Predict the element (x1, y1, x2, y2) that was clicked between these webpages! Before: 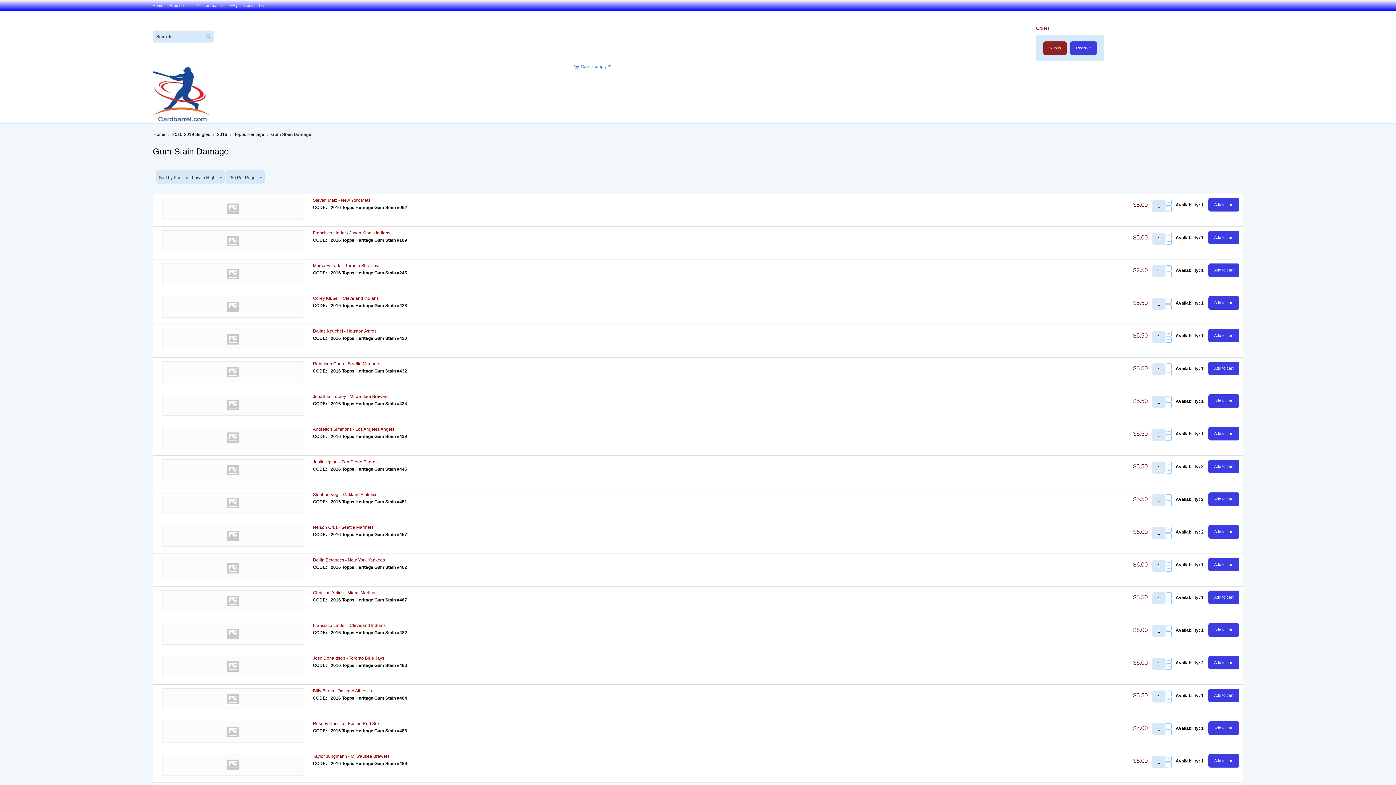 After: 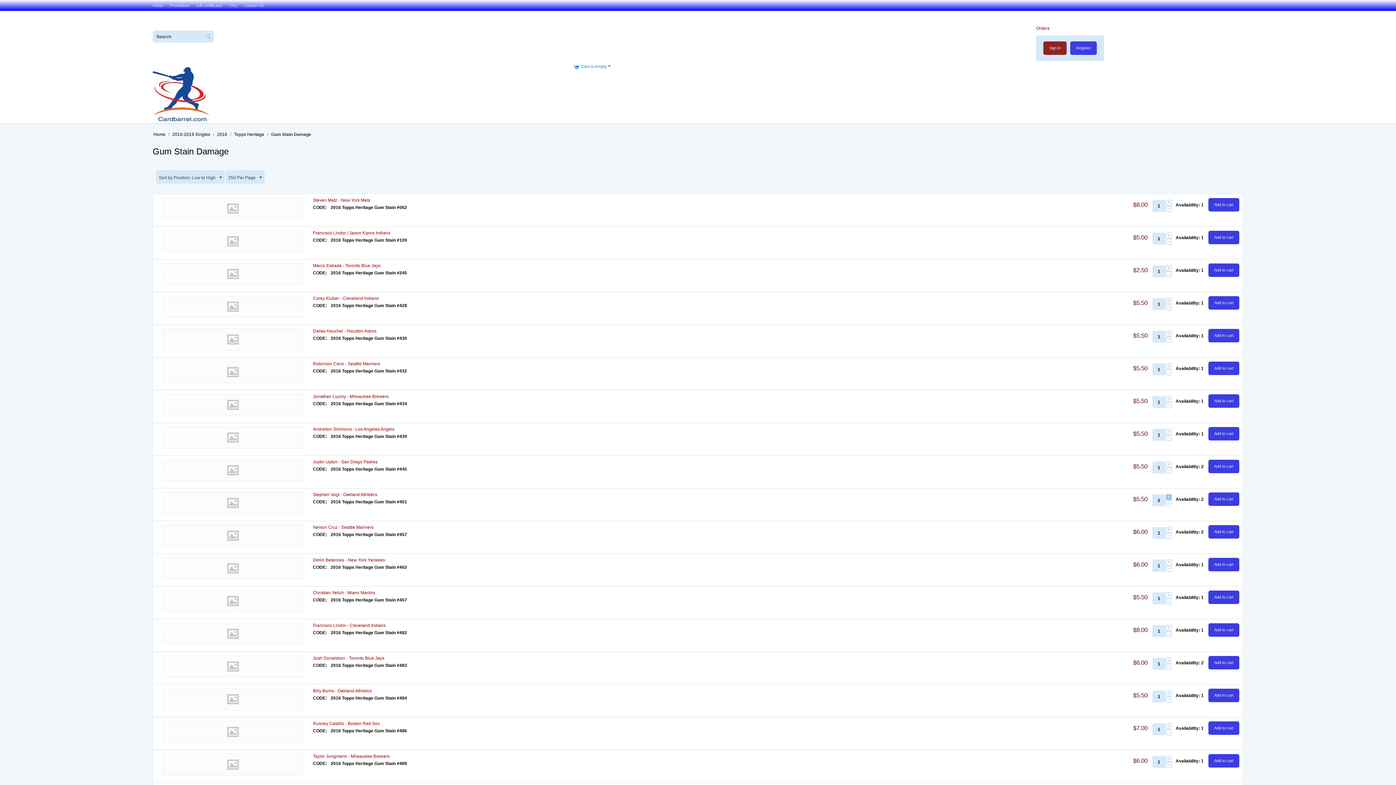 Action: label: + bbox: (1166, 494, 1172, 500)